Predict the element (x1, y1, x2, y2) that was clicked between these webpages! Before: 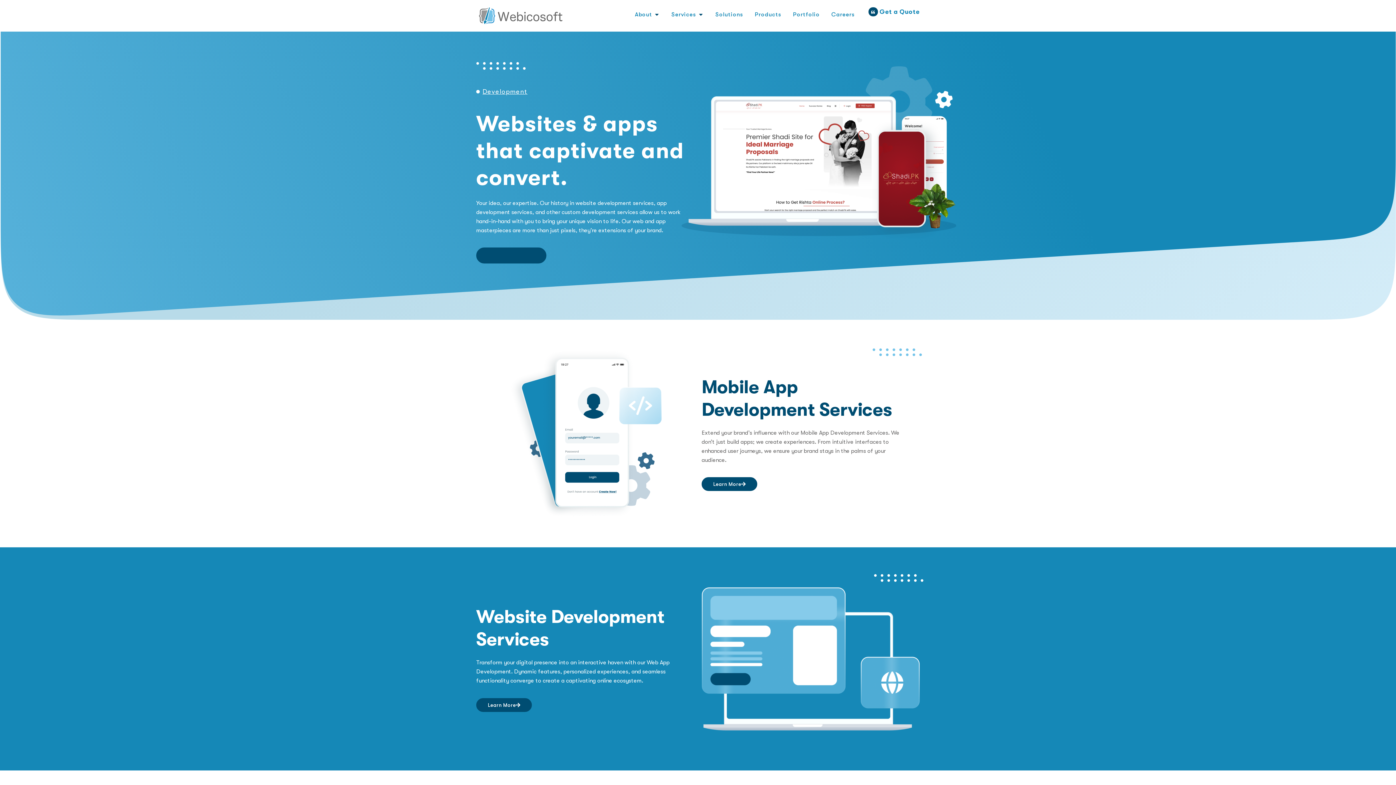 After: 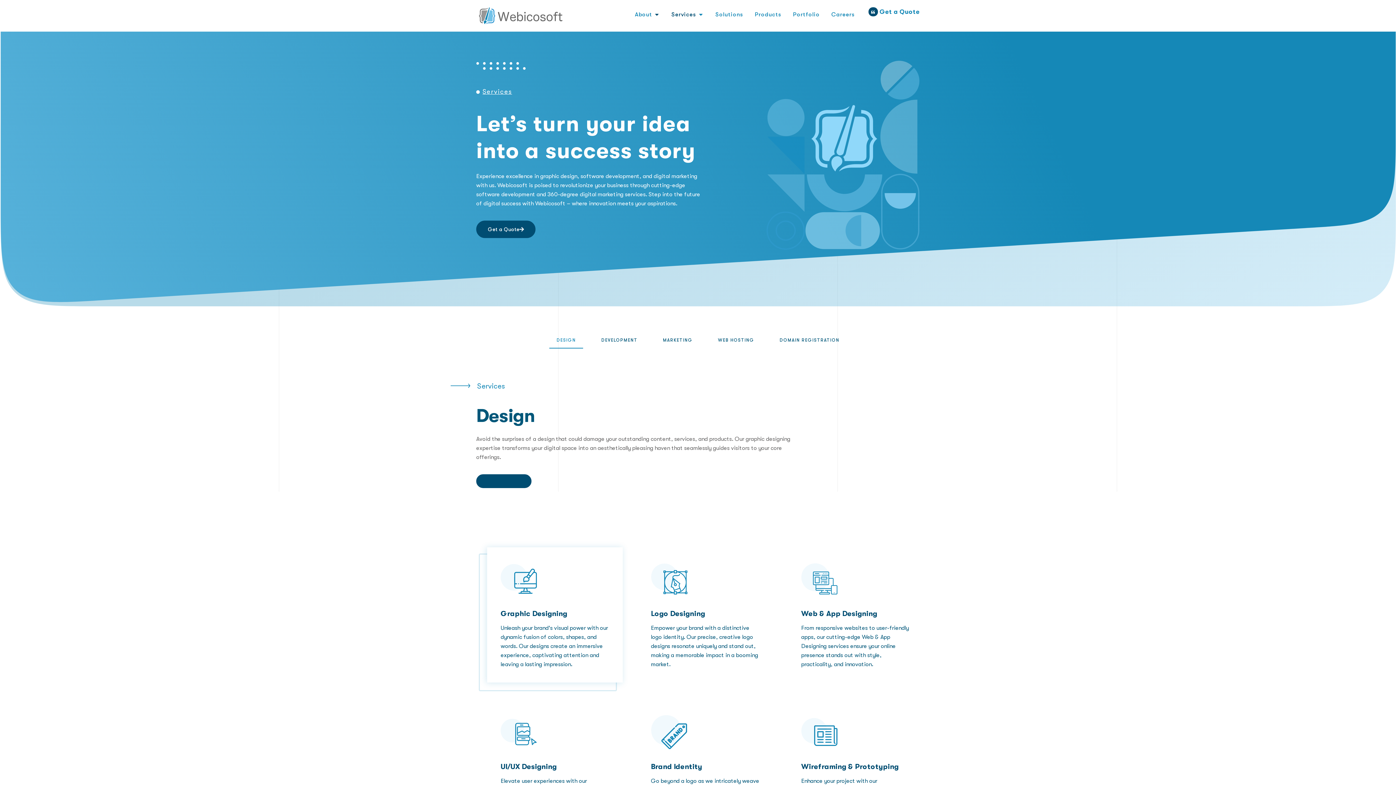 Action: label: Services bbox: (671, 10, 696, 18)